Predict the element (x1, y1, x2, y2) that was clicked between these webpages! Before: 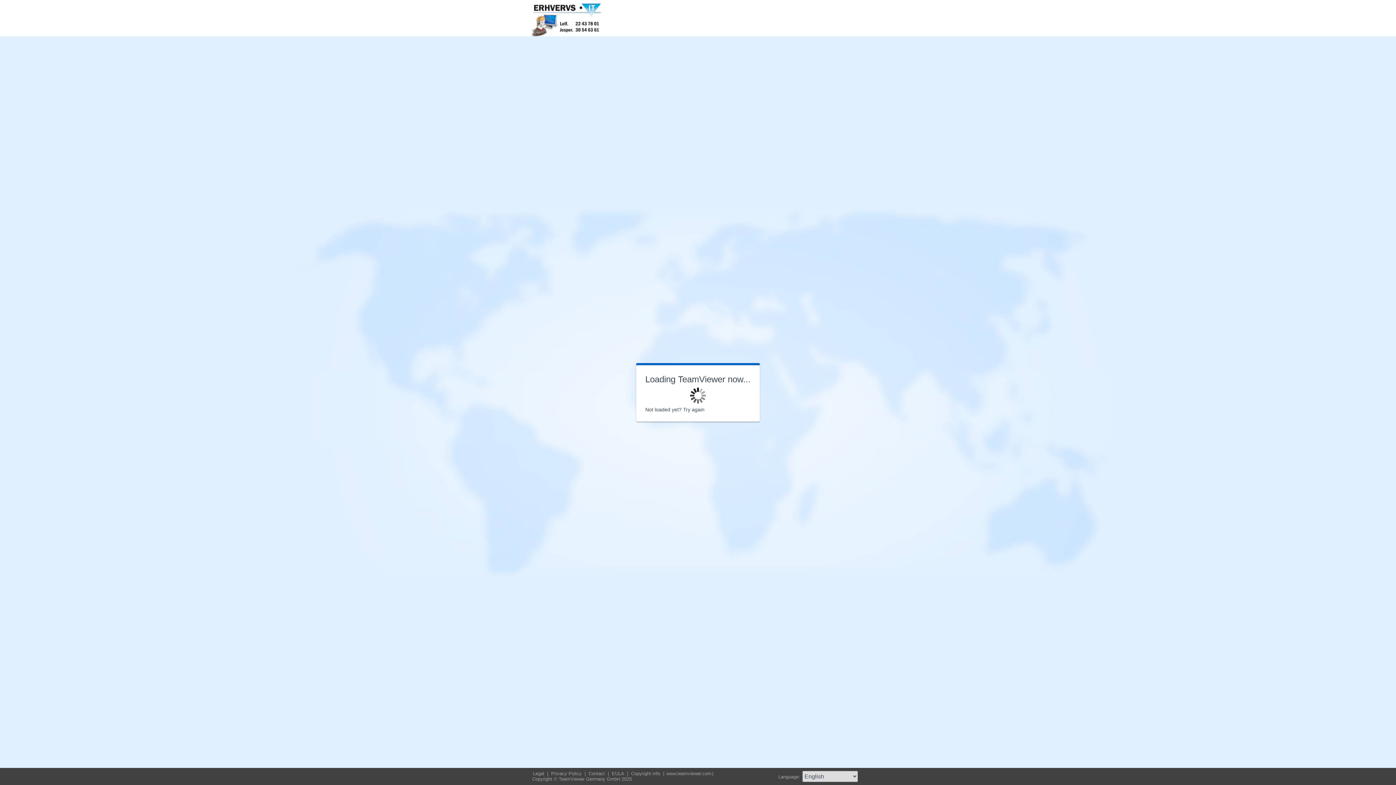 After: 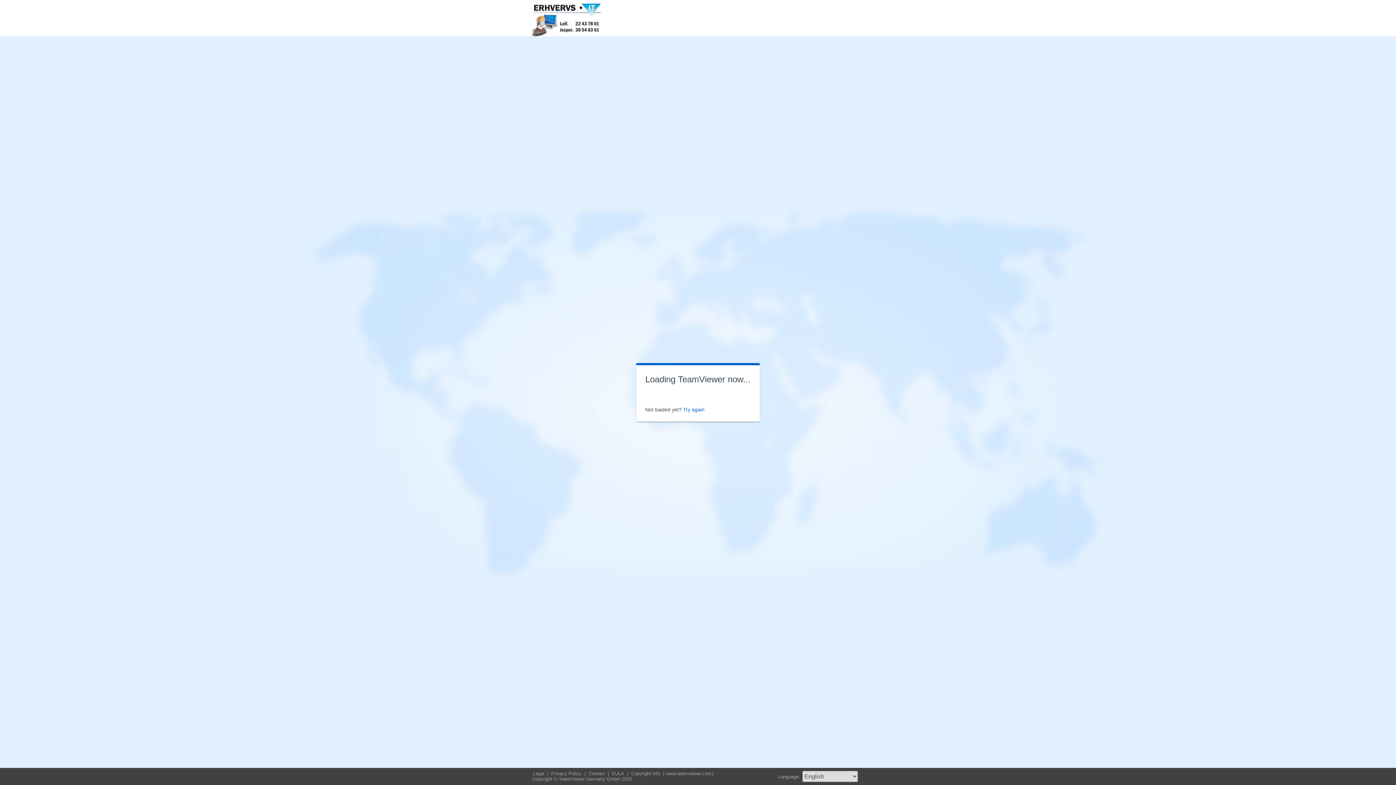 Action: bbox: (683, 406, 704, 412) label: Try again